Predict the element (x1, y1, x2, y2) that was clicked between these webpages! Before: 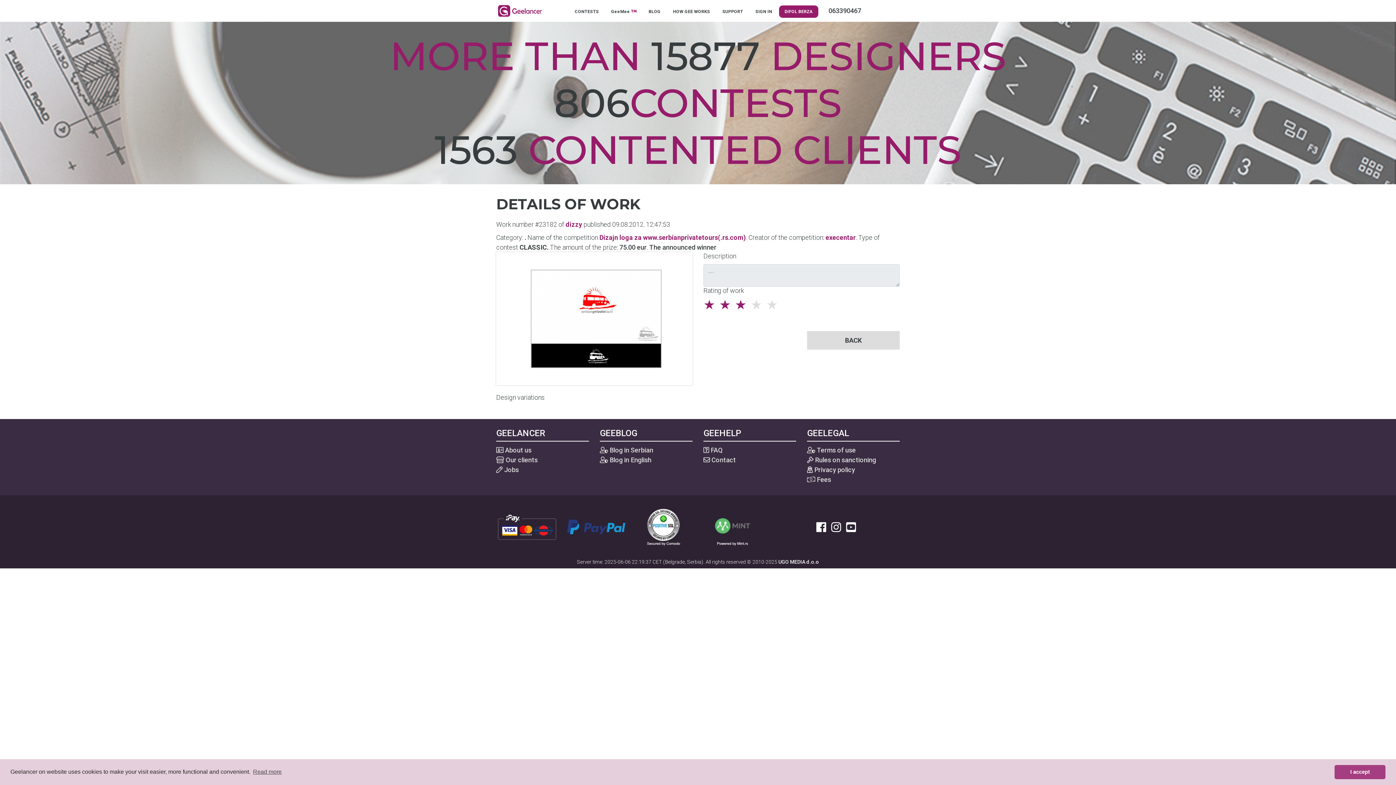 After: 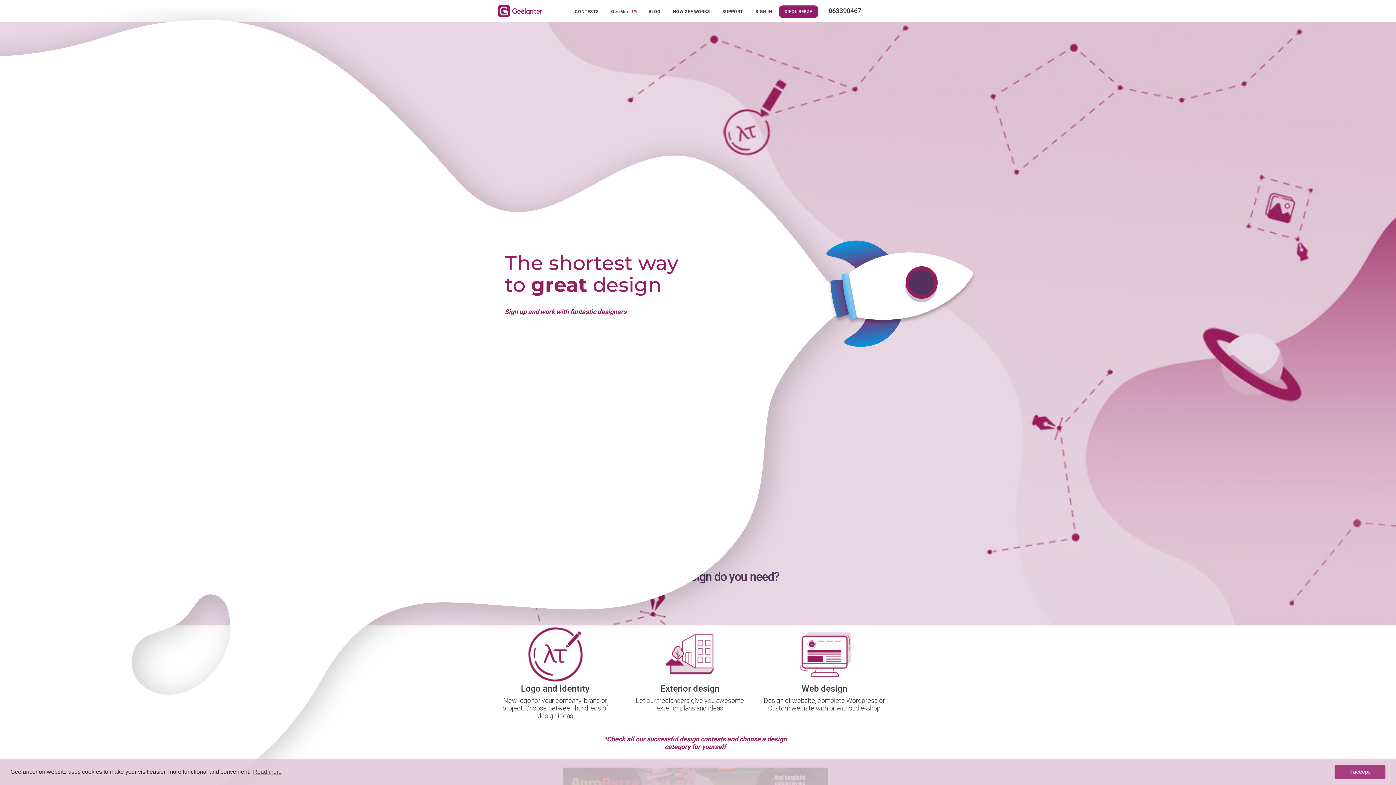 Action: bbox: (496, 6, 544, 14)